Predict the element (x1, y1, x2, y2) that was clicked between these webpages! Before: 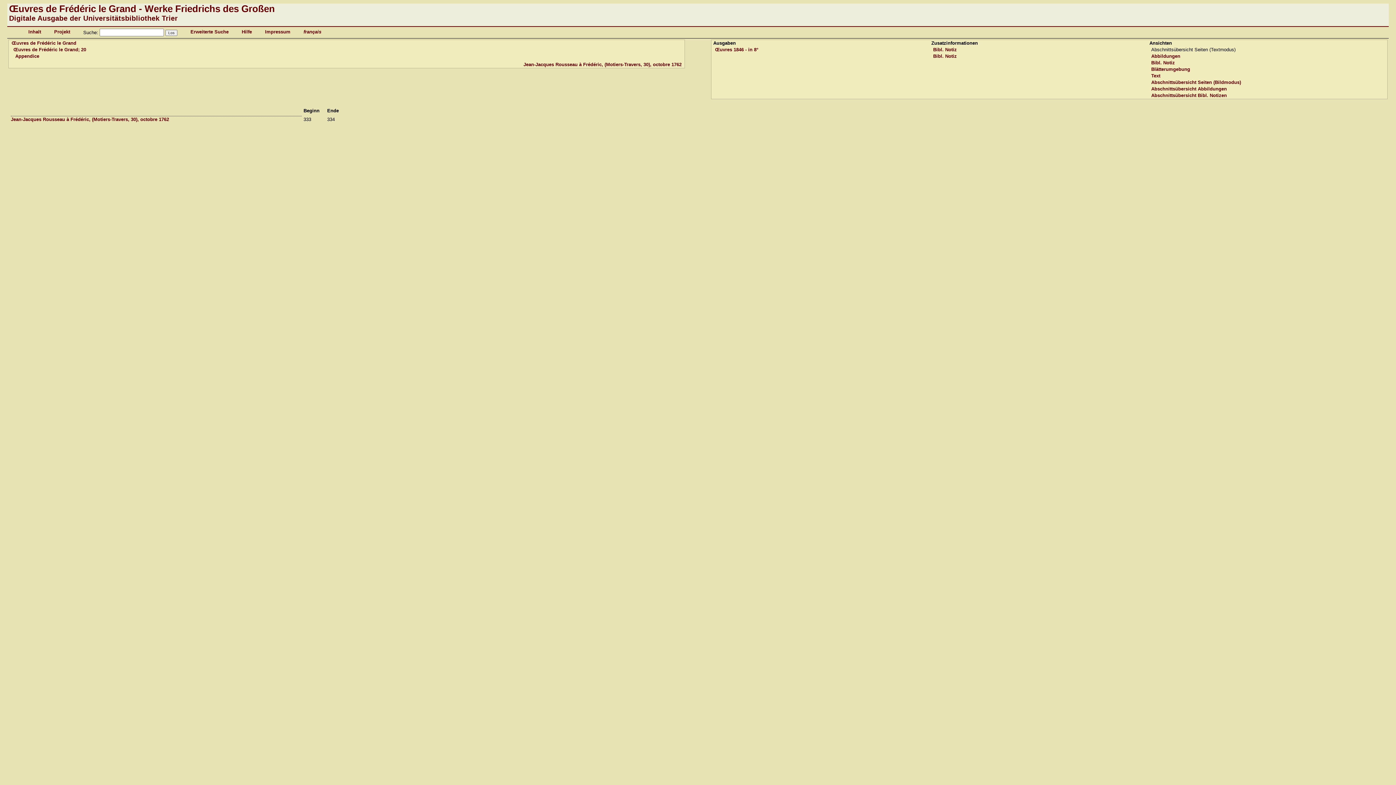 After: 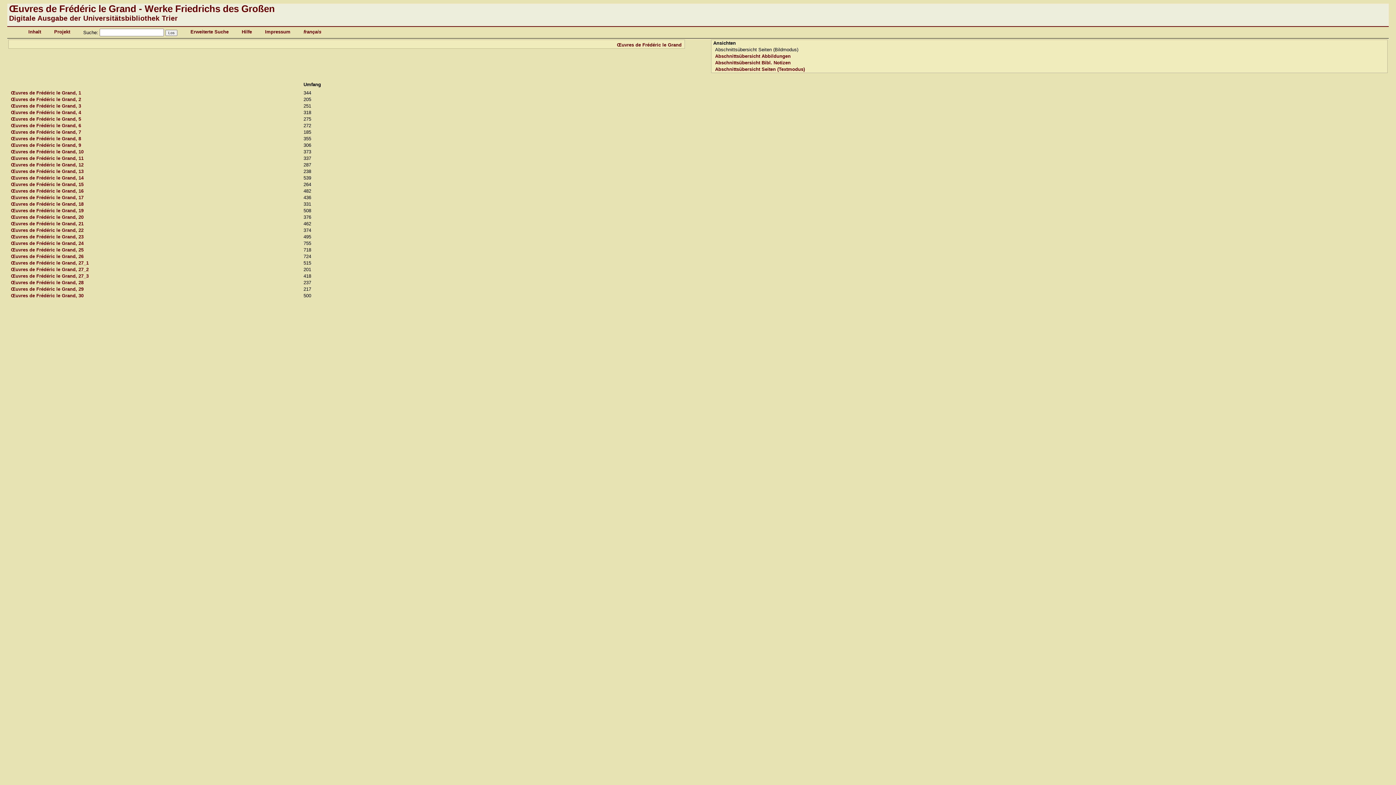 Action: label: Œuvres de Frédéric le Grand bbox: (11, 40, 76, 45)